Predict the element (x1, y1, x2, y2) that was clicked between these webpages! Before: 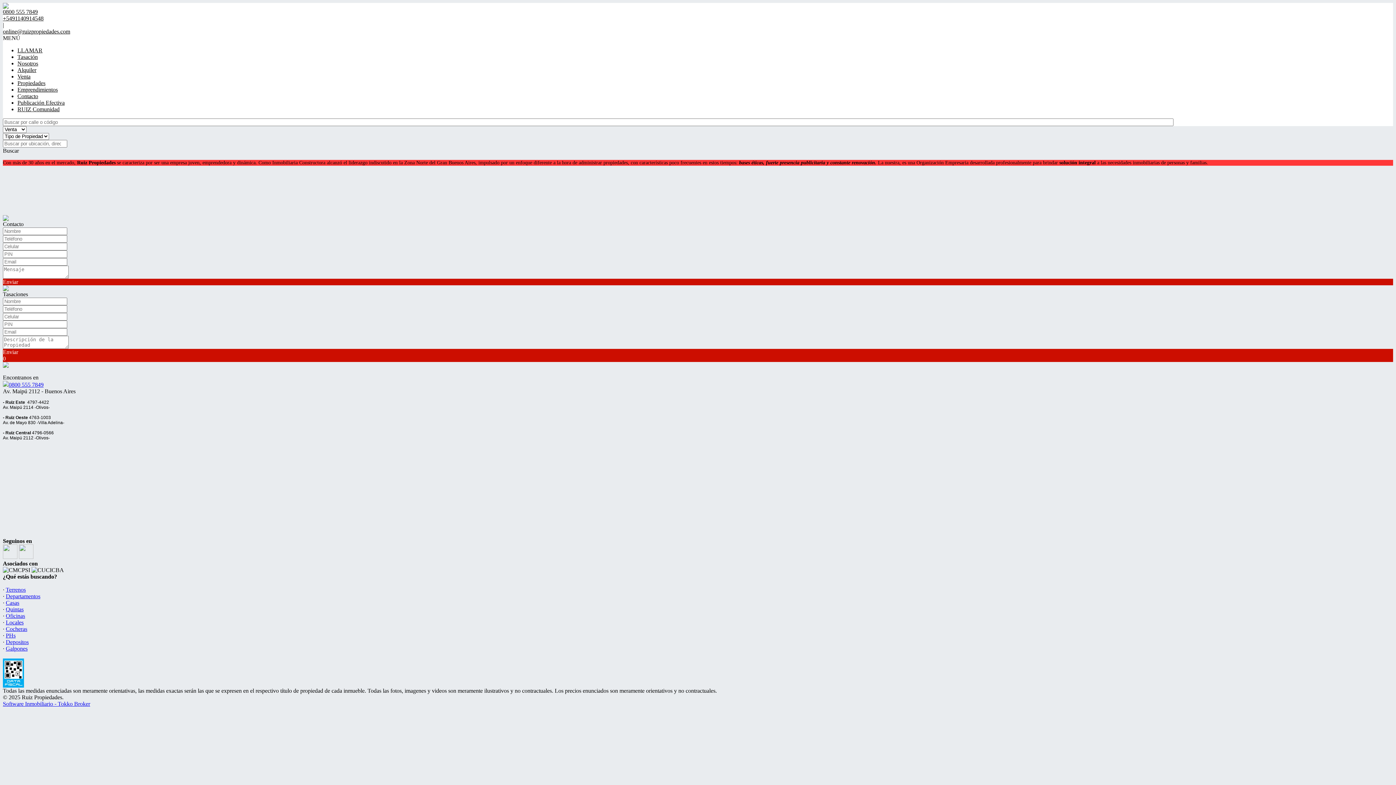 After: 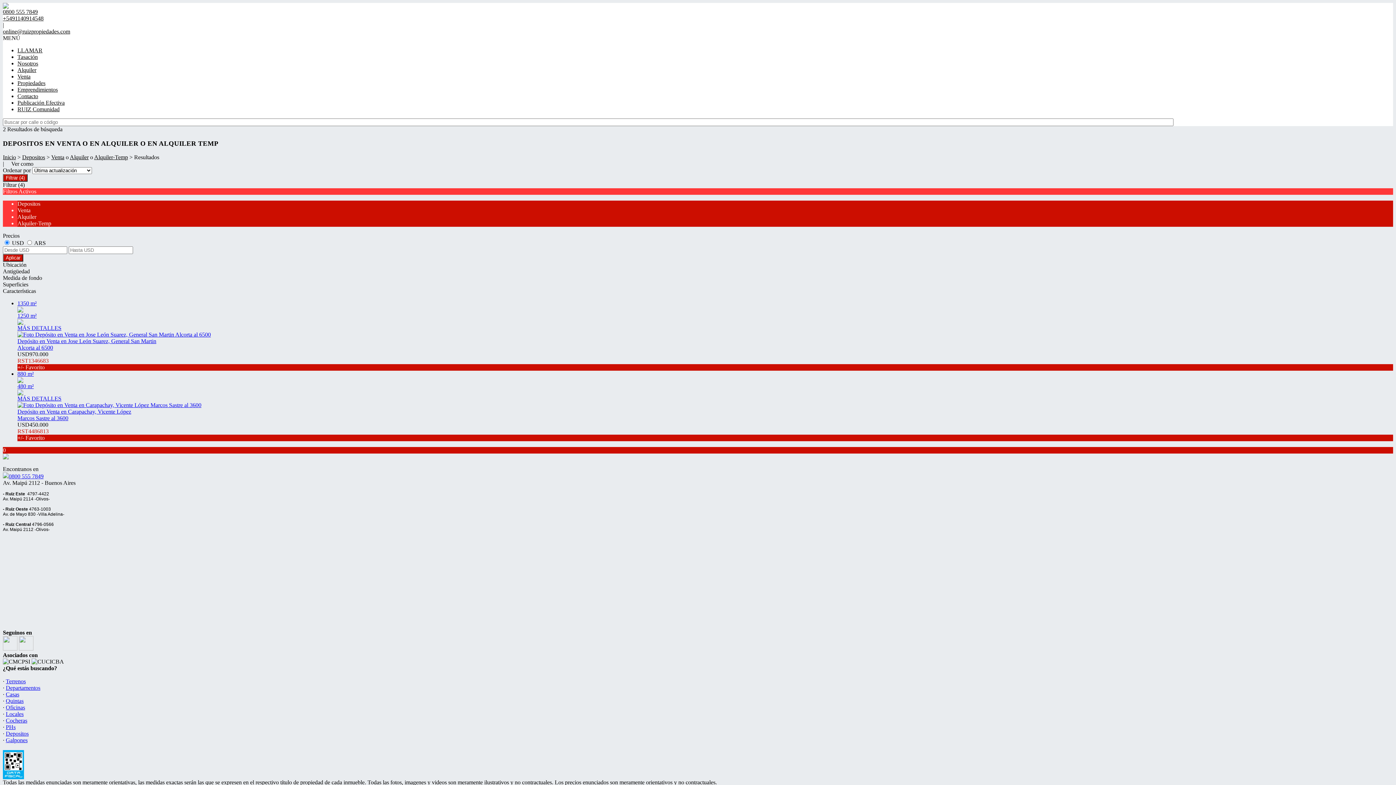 Action: label: Depositos bbox: (5, 639, 28, 645)